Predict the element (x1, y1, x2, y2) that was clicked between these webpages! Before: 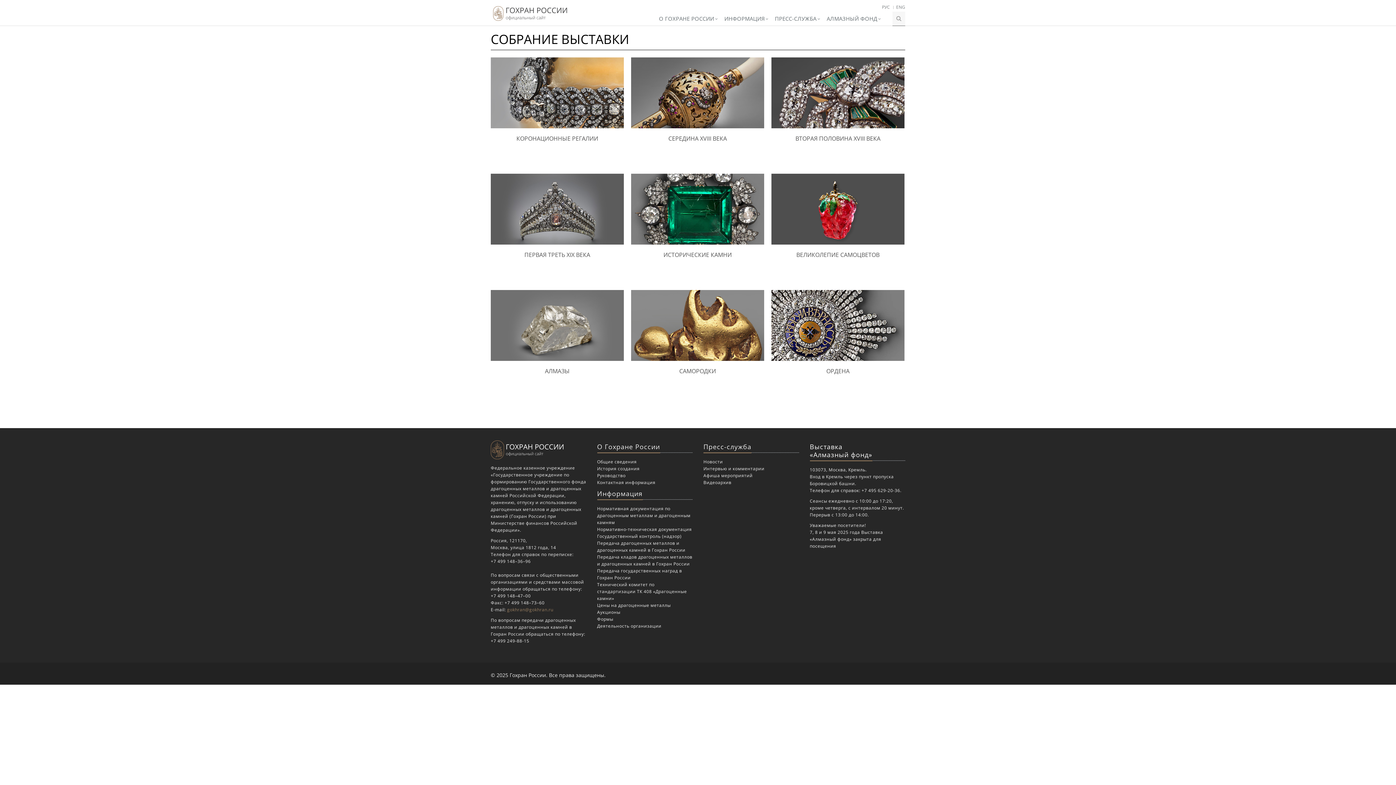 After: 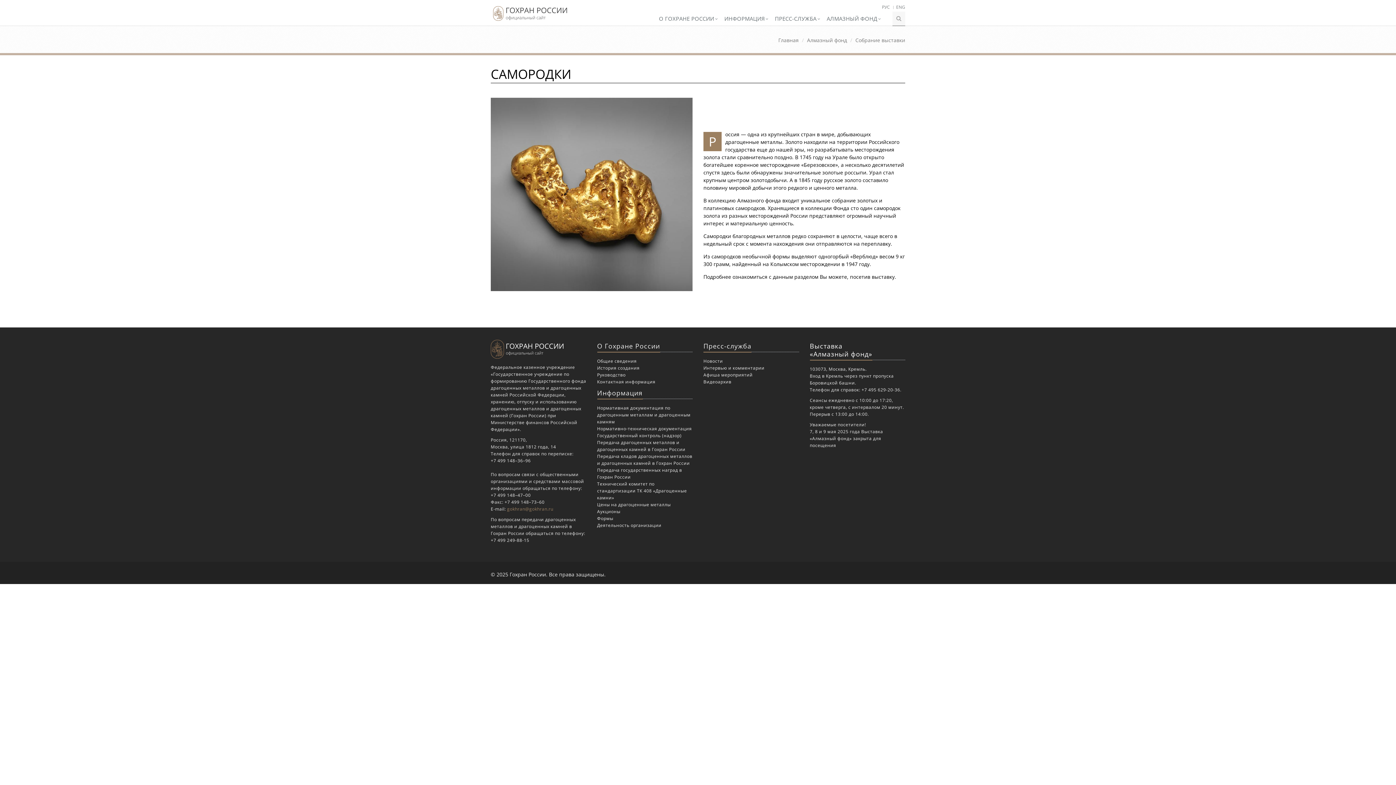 Action: bbox: (631, 290, 764, 361)